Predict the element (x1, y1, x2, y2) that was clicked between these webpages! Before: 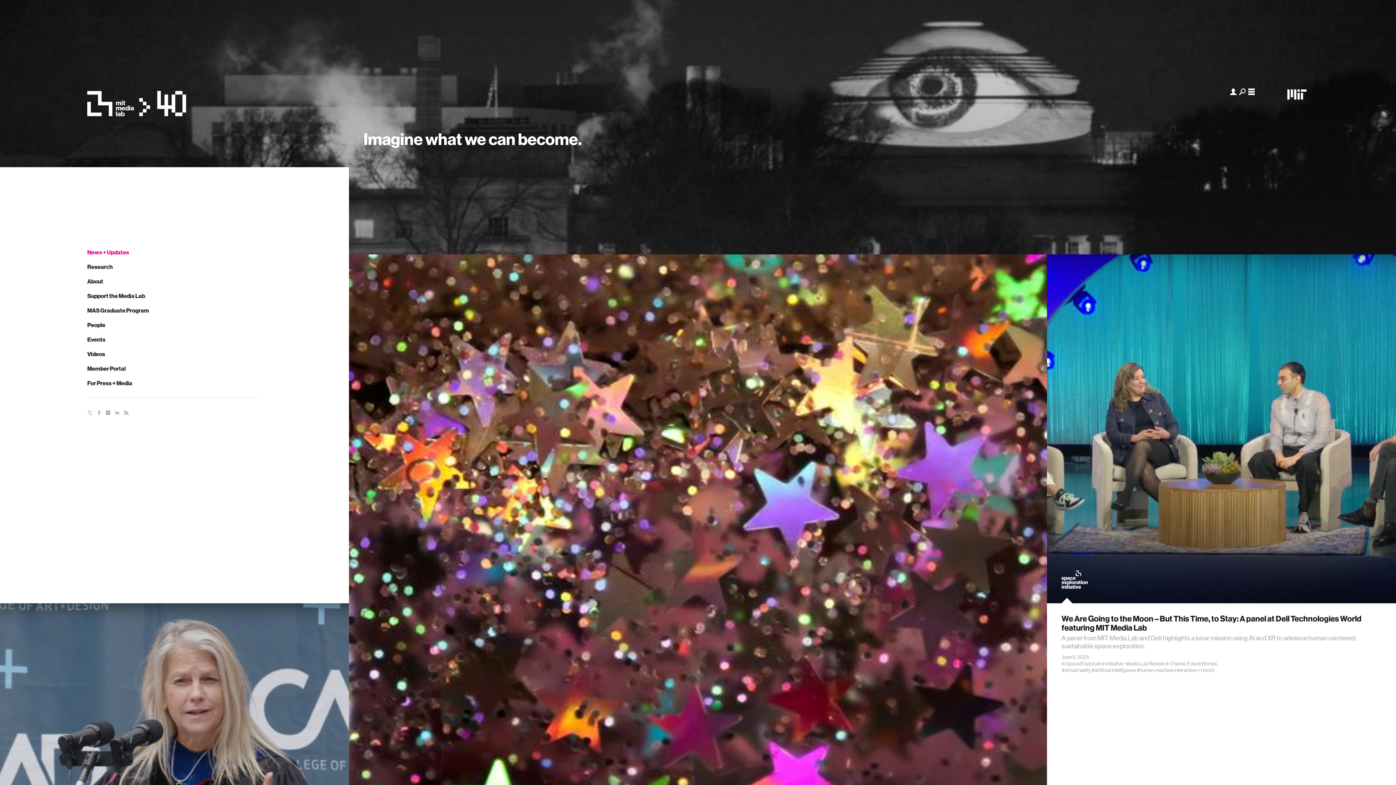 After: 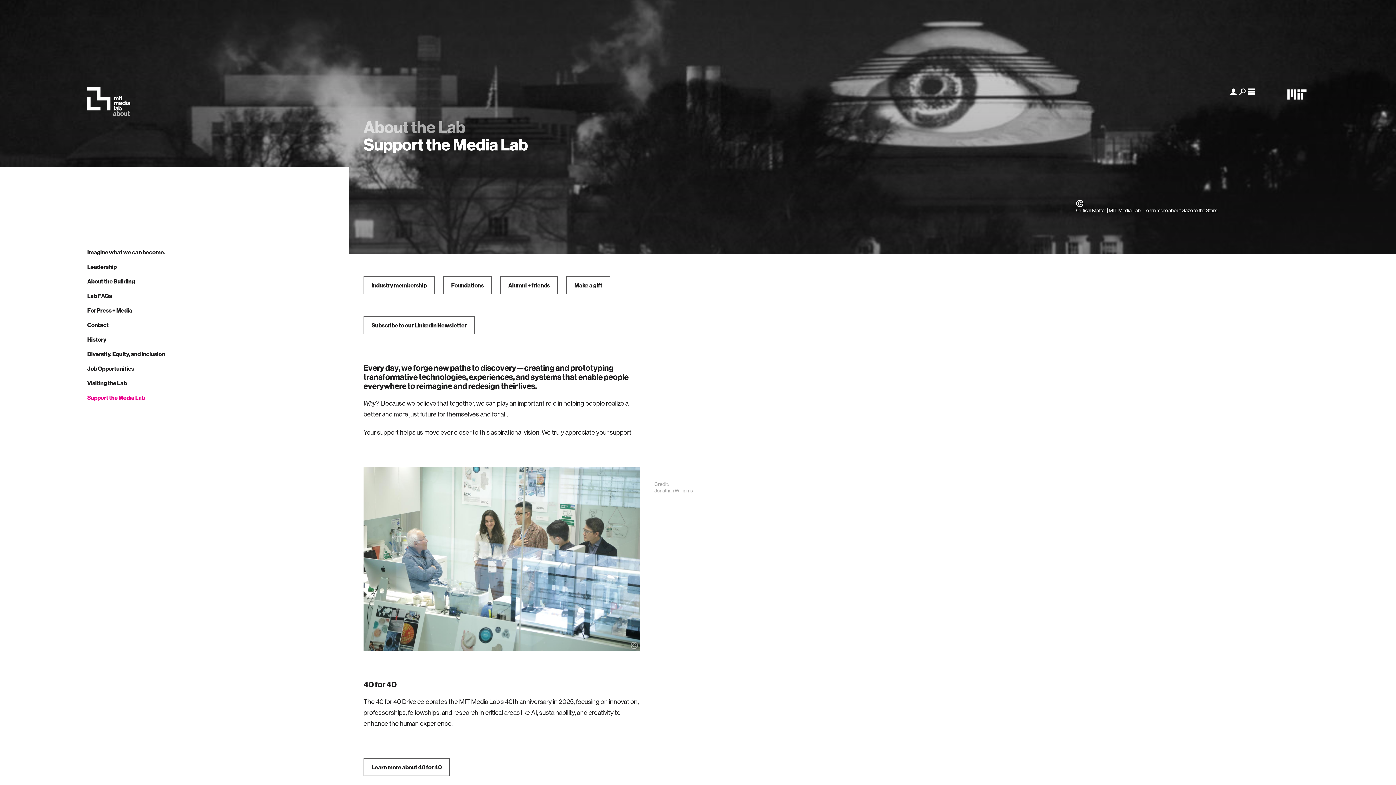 Action: label: Support the Media Lab bbox: (87, 292, 261, 299)